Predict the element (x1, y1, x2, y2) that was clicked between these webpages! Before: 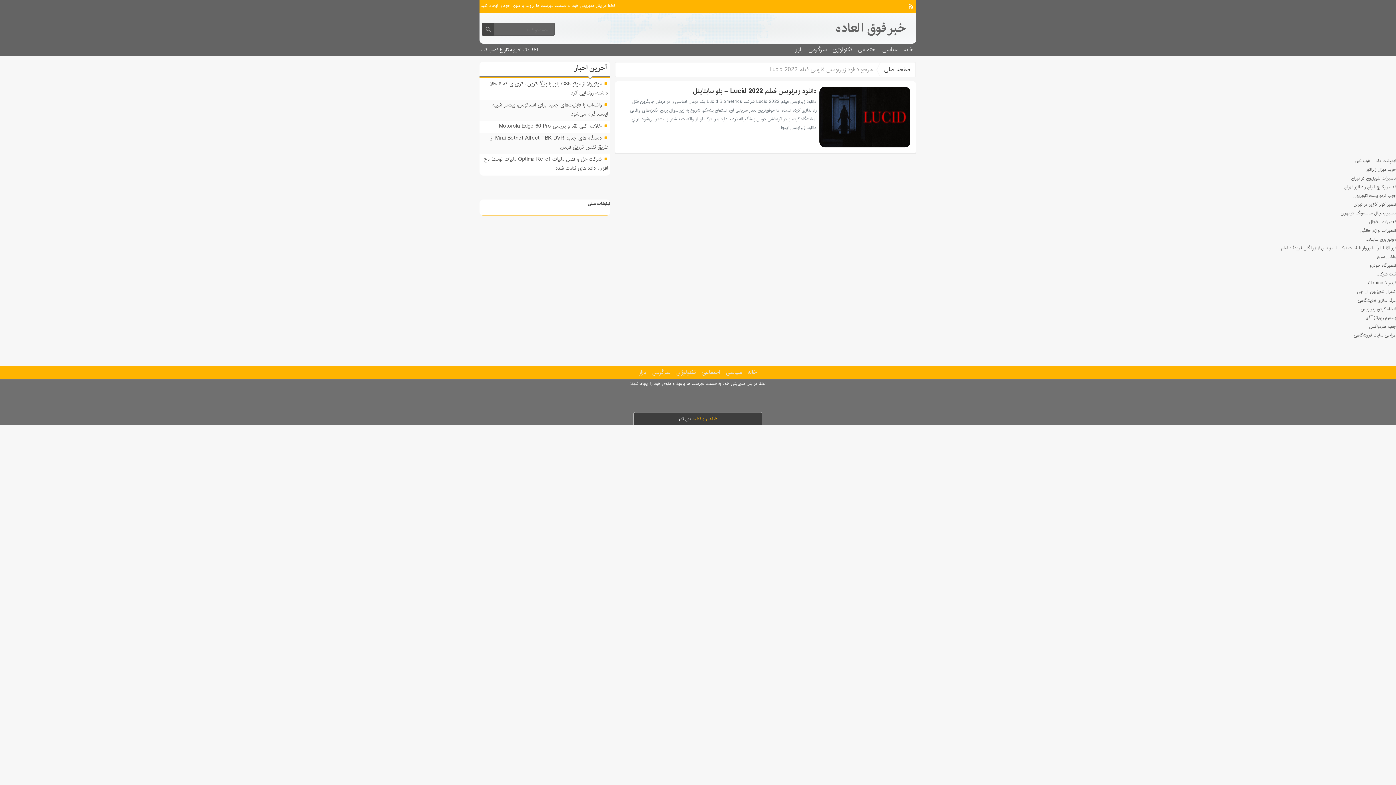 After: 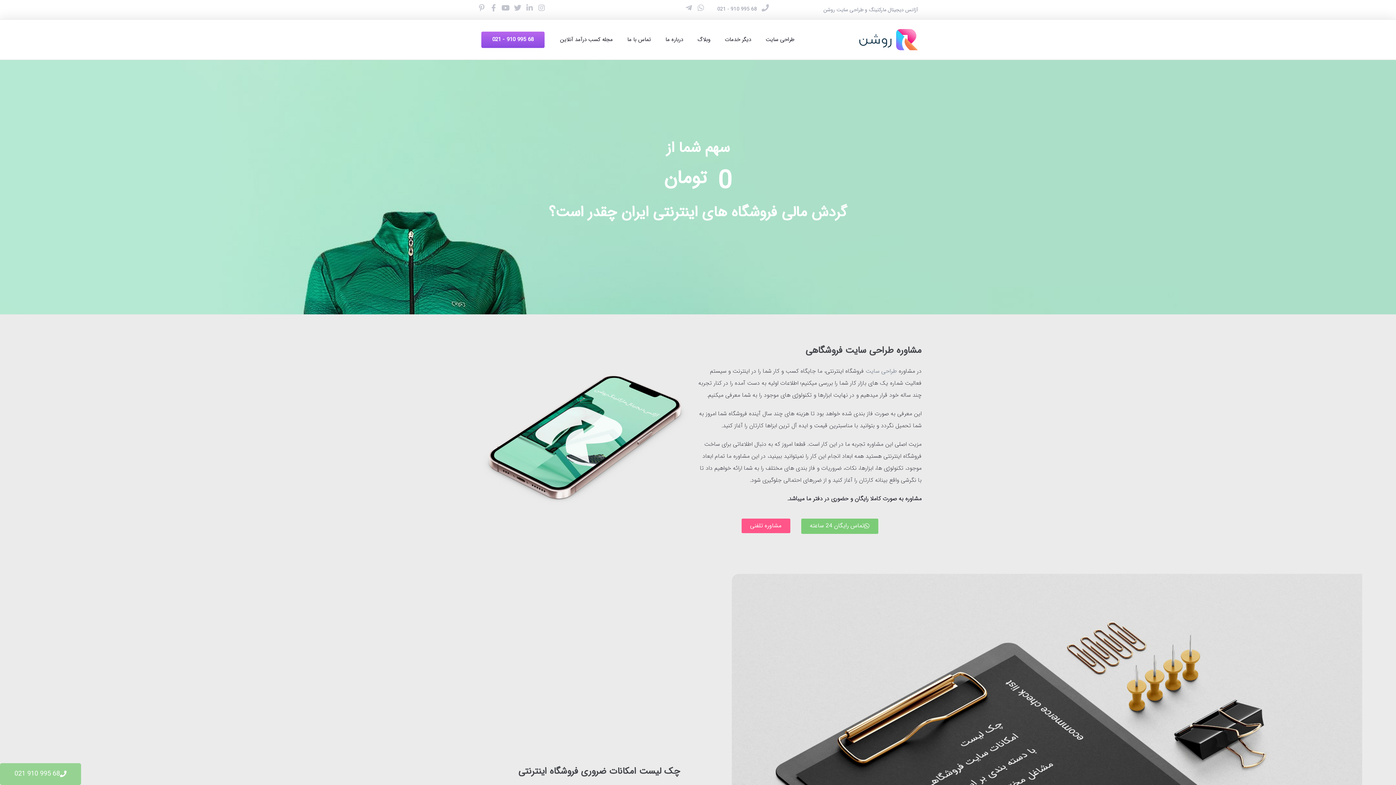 Action: label: طراحی سایت فروشگاهی bbox: (1354, 331, 1396, 338)